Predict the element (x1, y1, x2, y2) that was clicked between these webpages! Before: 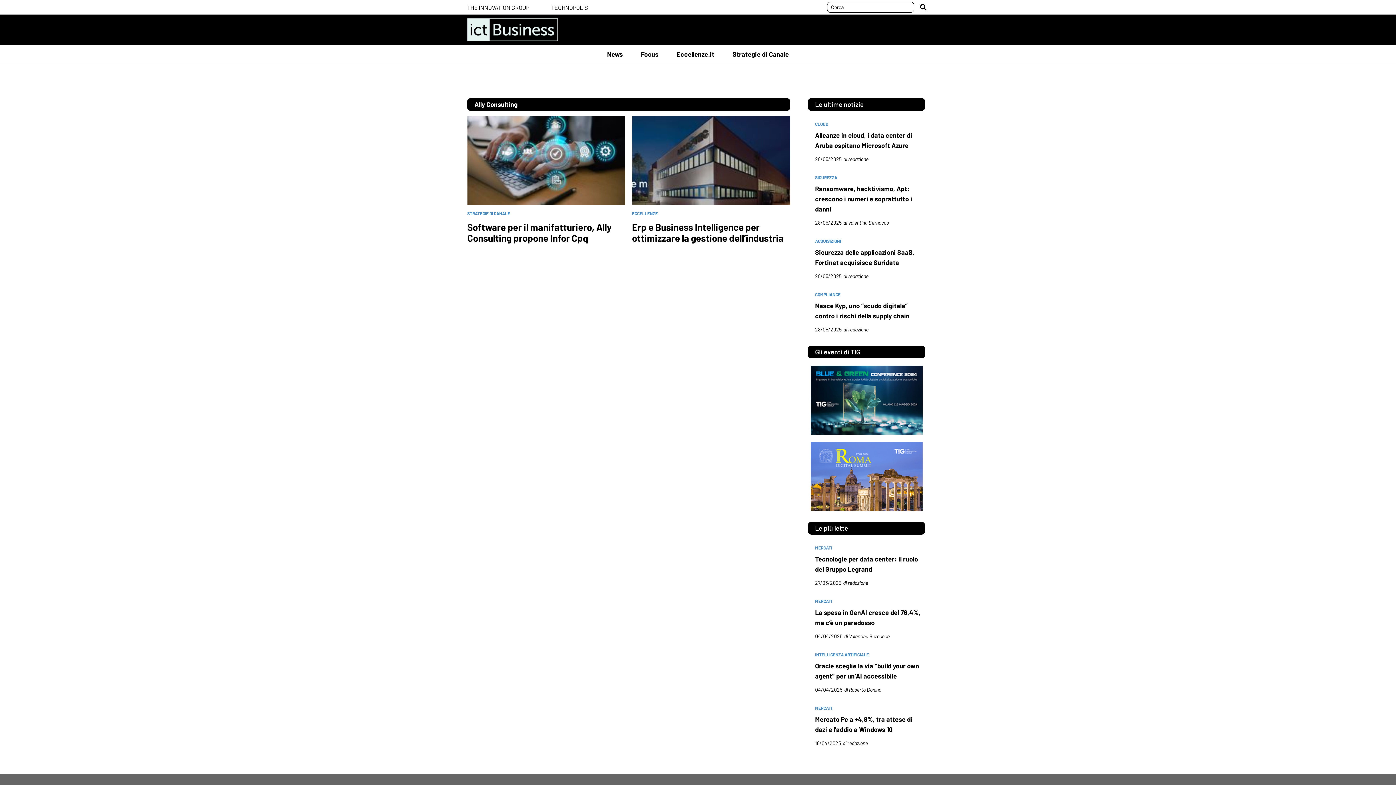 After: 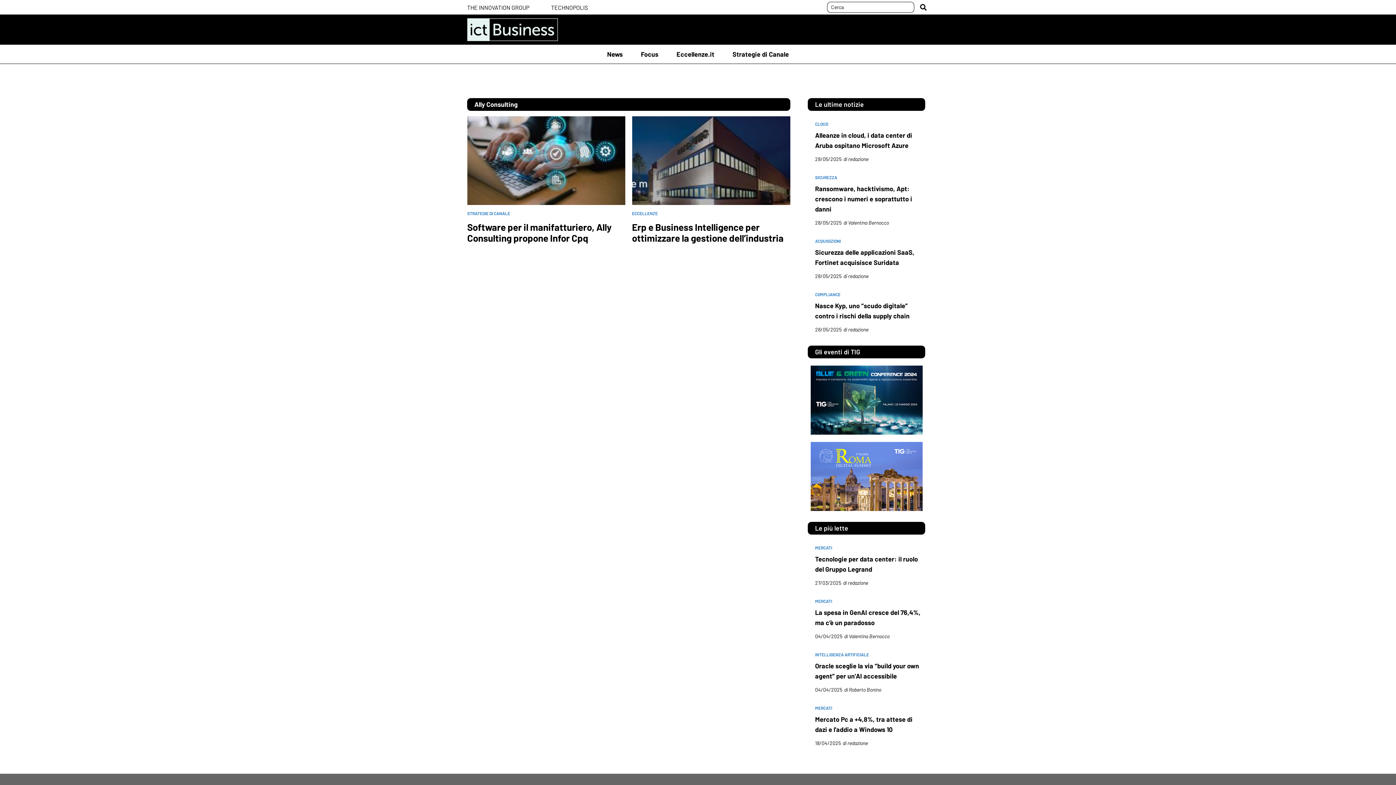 Action: bbox: (815, 545, 832, 550) label: MERCATI